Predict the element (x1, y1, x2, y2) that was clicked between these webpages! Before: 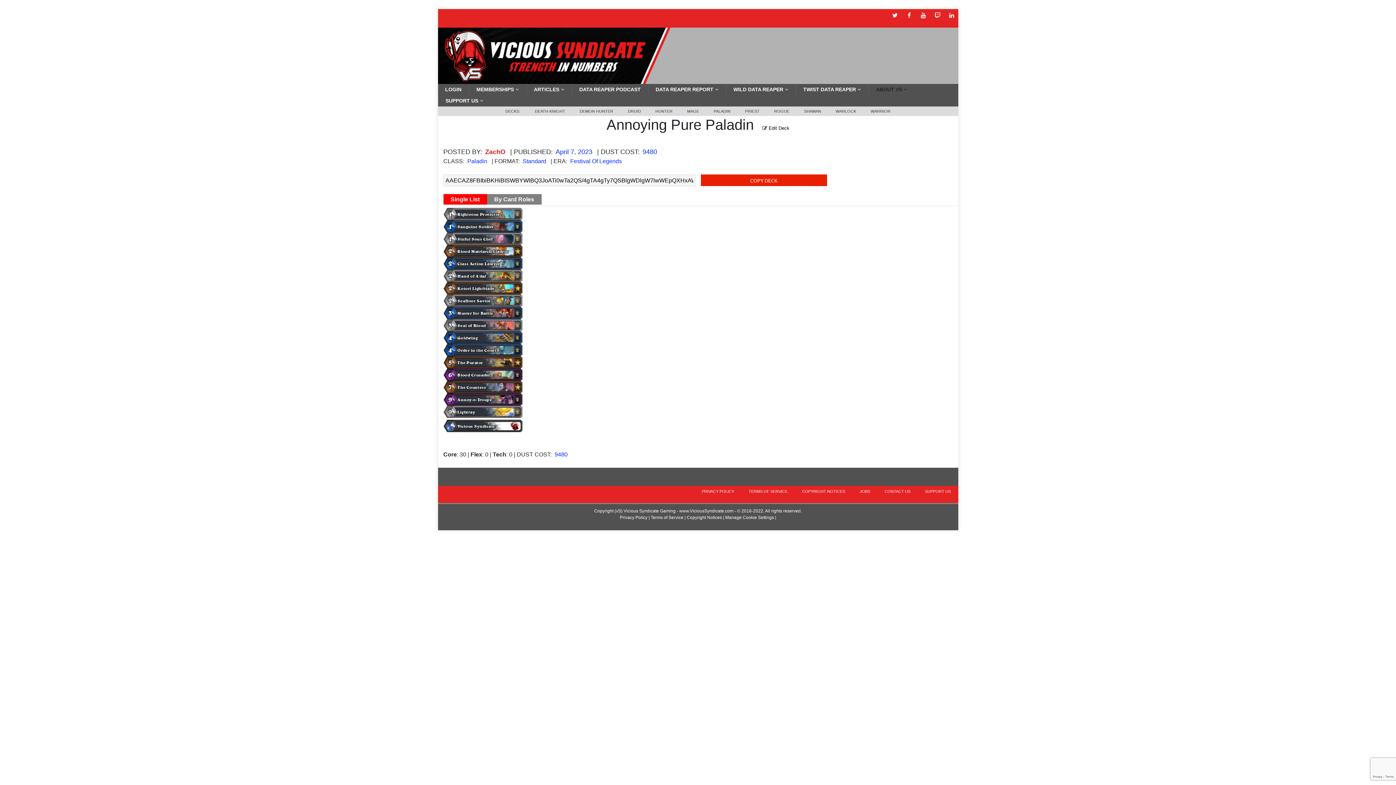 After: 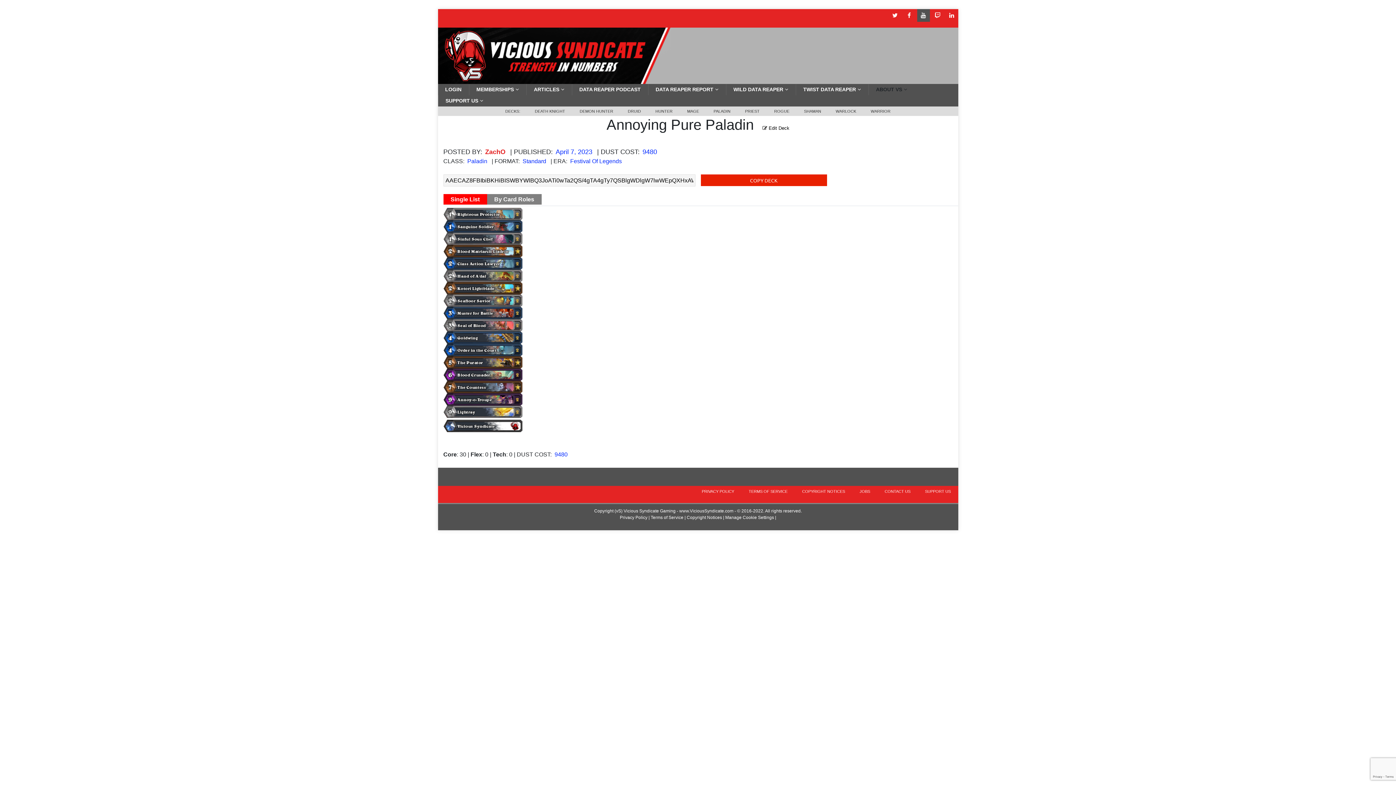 Action: bbox: (917, 9, 930, 21) label: YouTube